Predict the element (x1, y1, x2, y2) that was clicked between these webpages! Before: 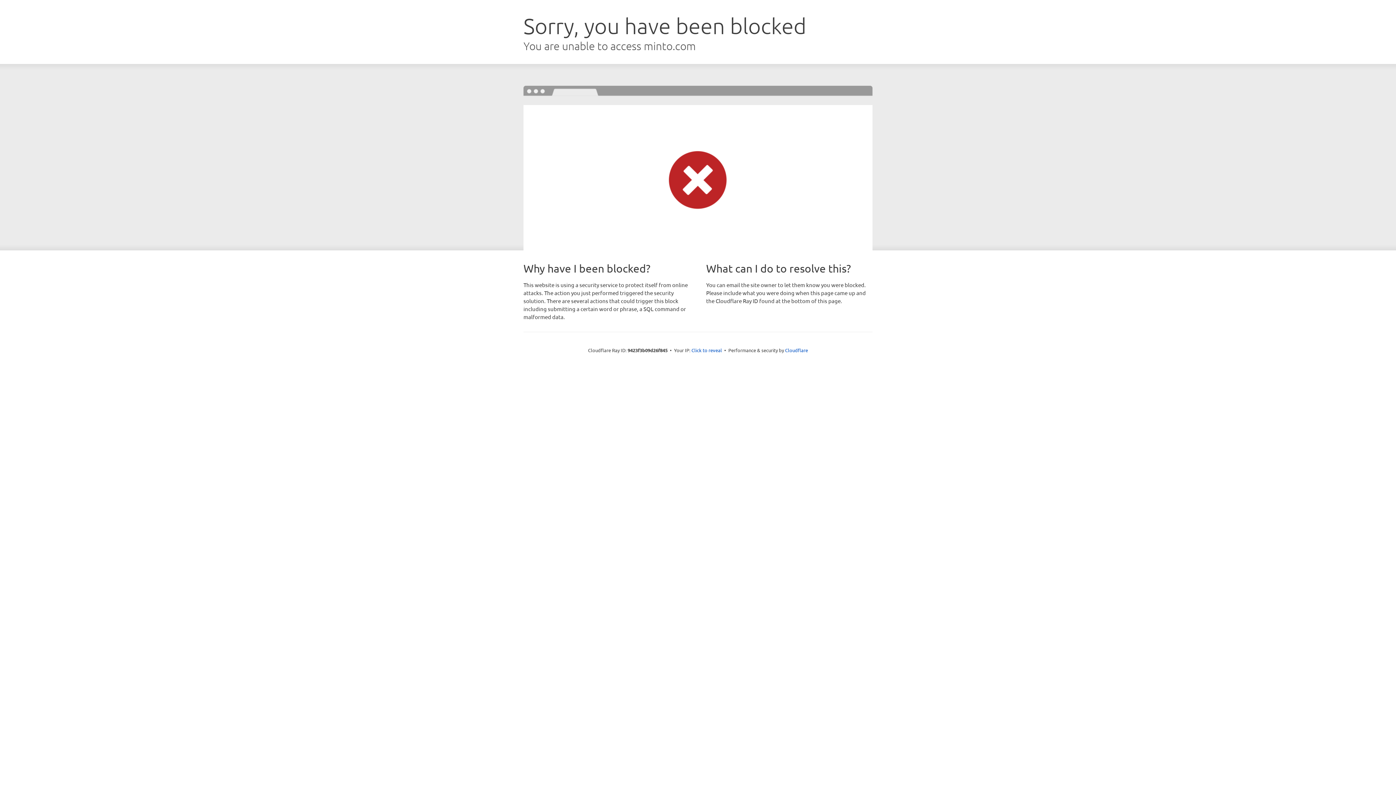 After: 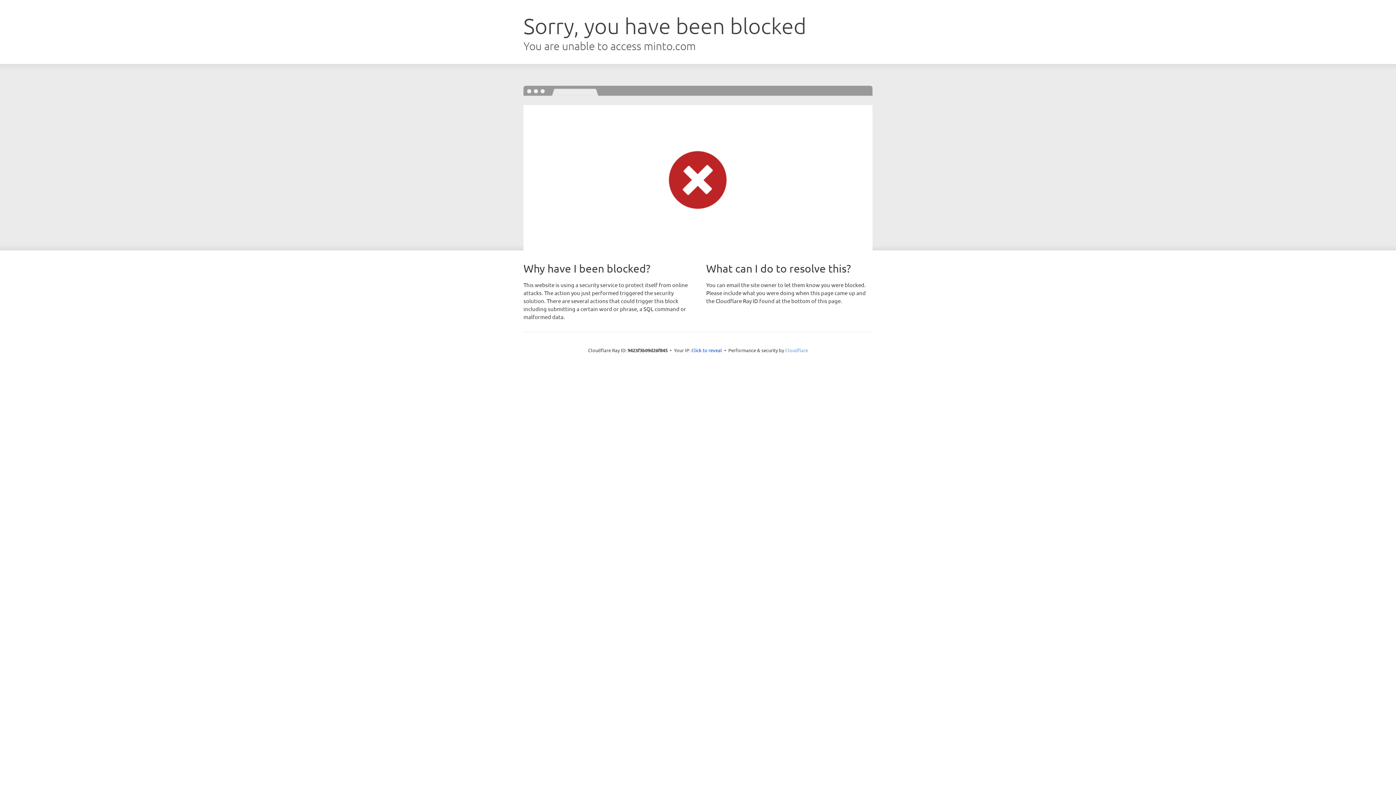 Action: label: Cloudflare bbox: (785, 347, 808, 353)